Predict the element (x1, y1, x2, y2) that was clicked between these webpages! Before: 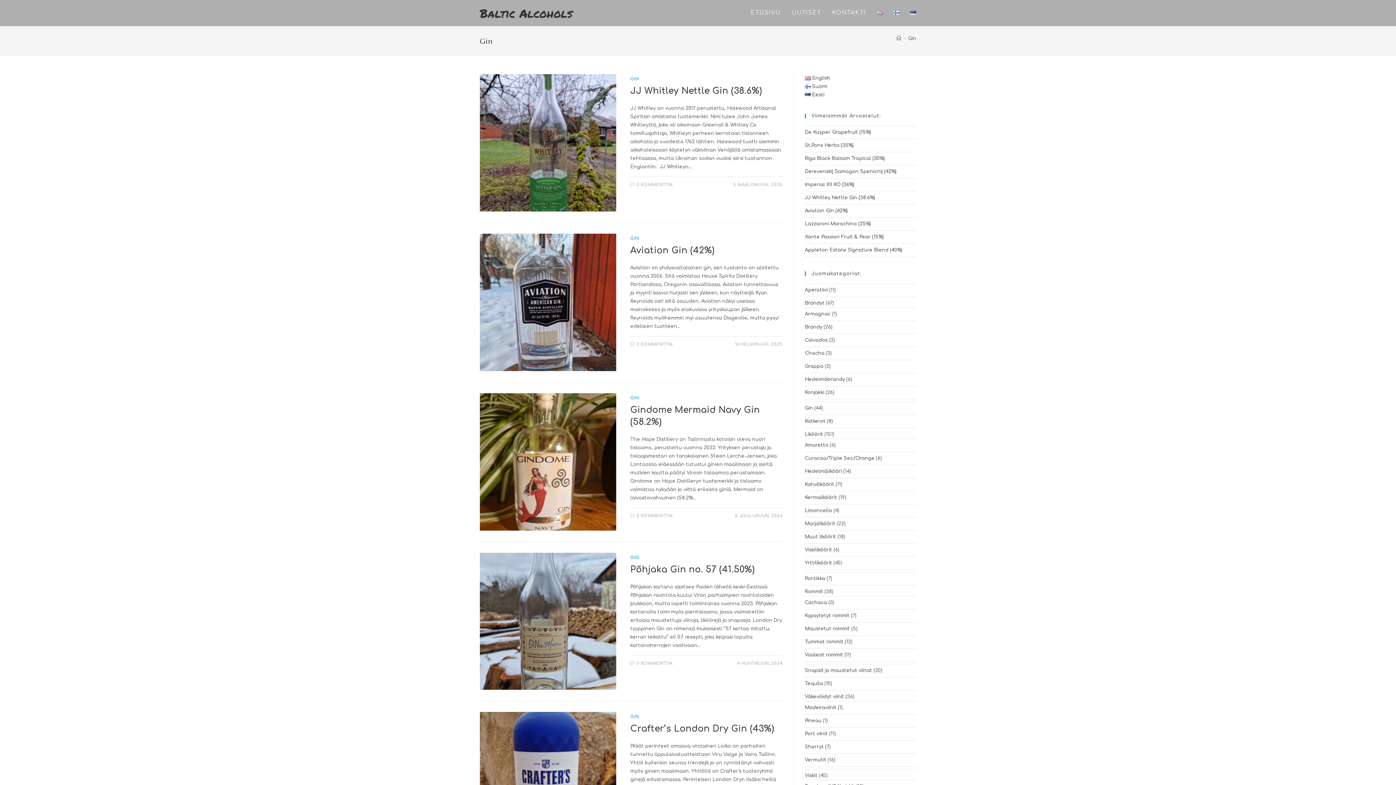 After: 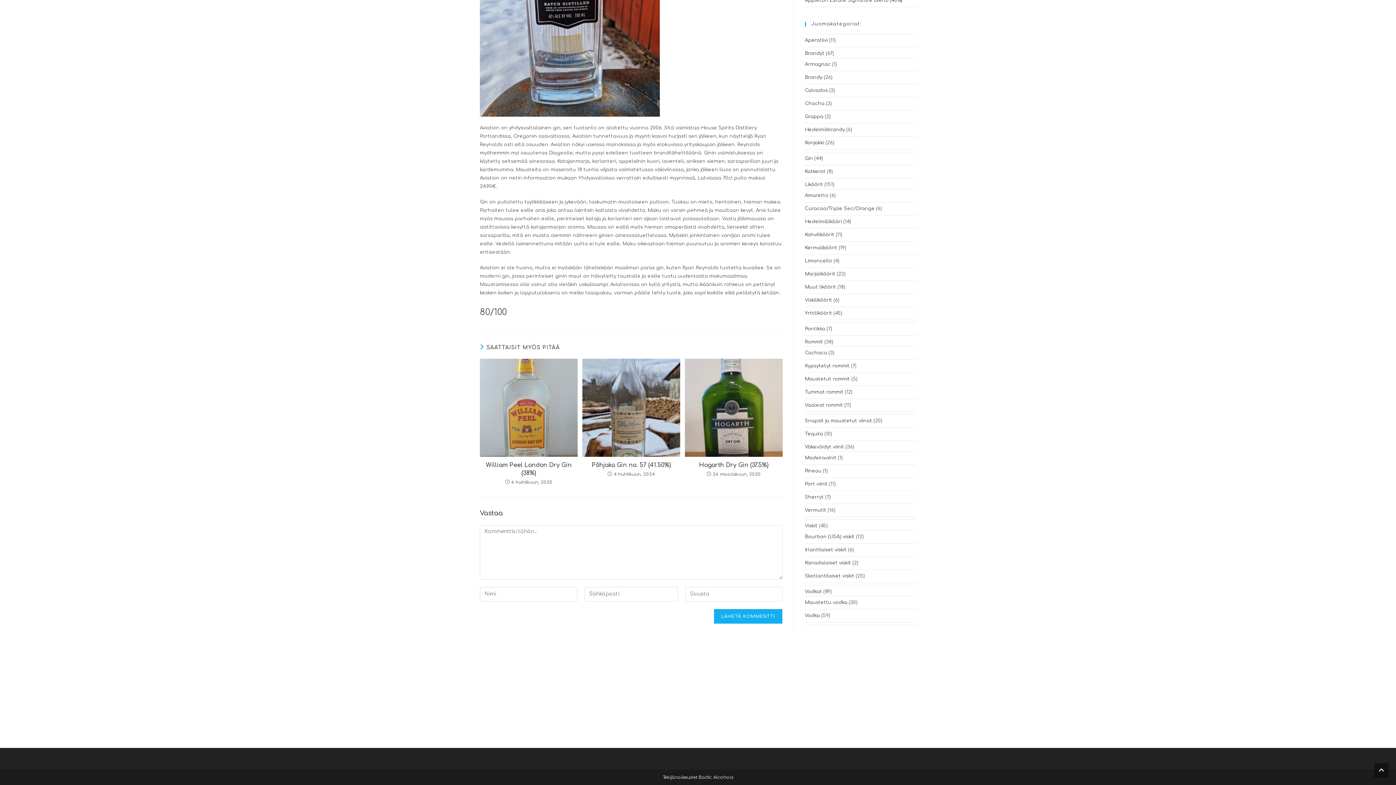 Action: bbox: (636, 342, 672, 346) label: 0 KOMMENTTIA